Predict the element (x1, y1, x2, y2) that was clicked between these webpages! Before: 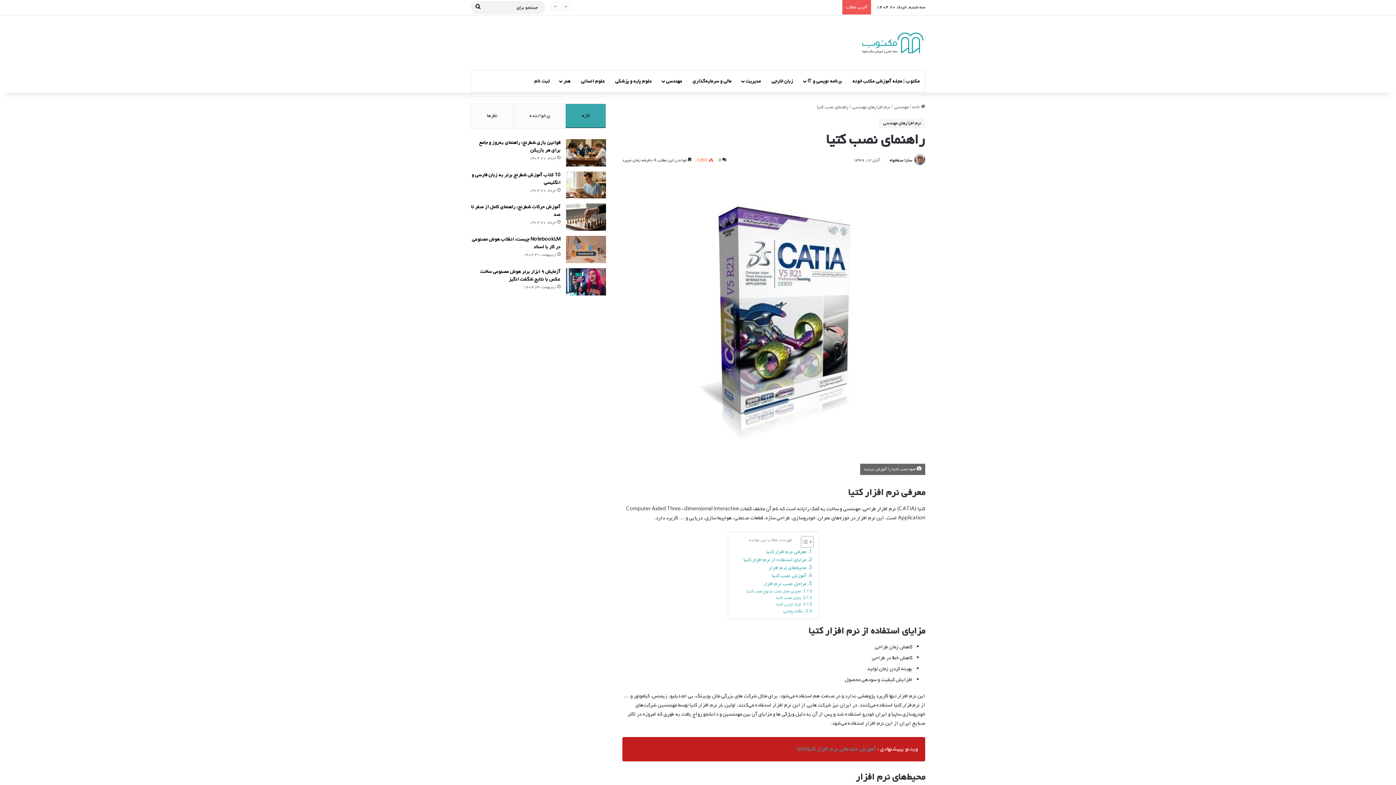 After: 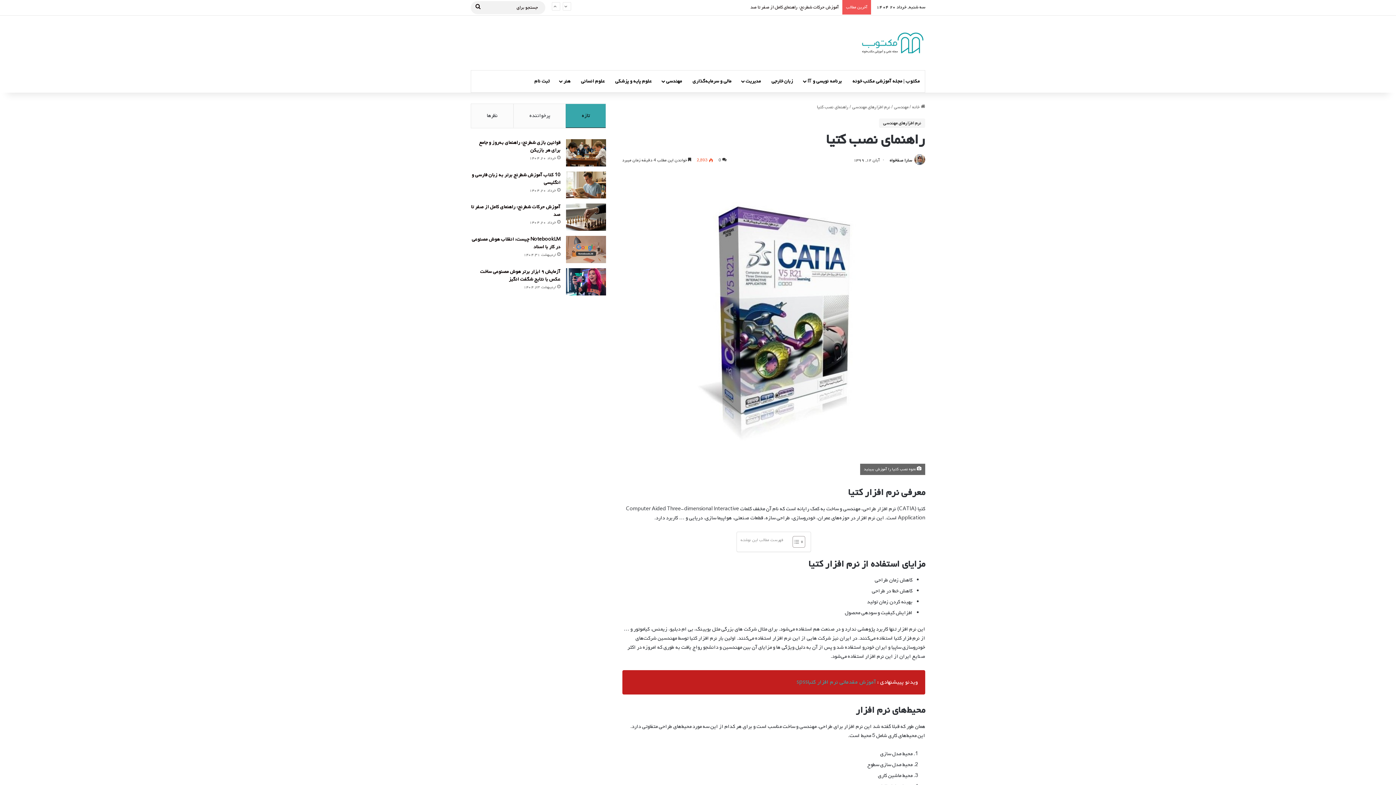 Action: label: Toggle Table of Content bbox: (795, 535, 812, 548)